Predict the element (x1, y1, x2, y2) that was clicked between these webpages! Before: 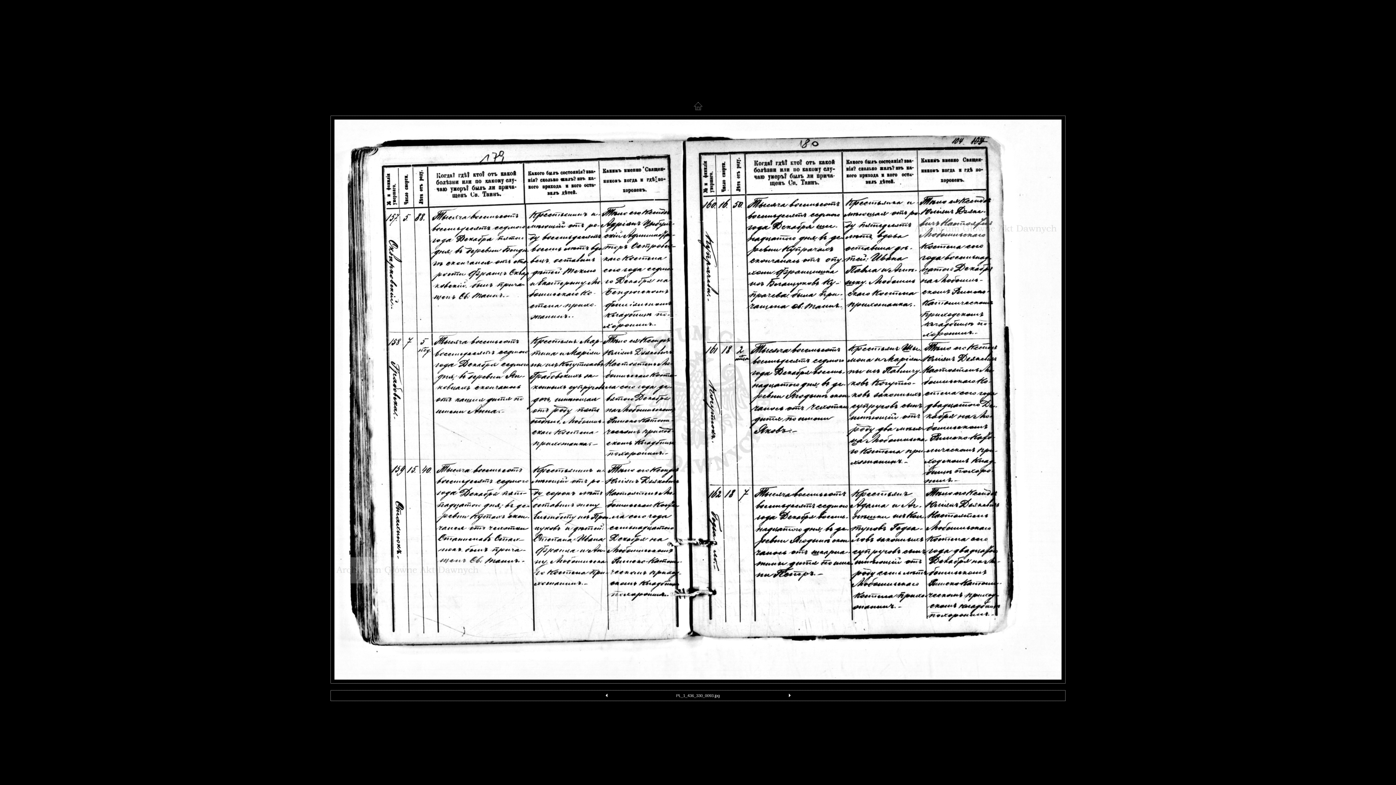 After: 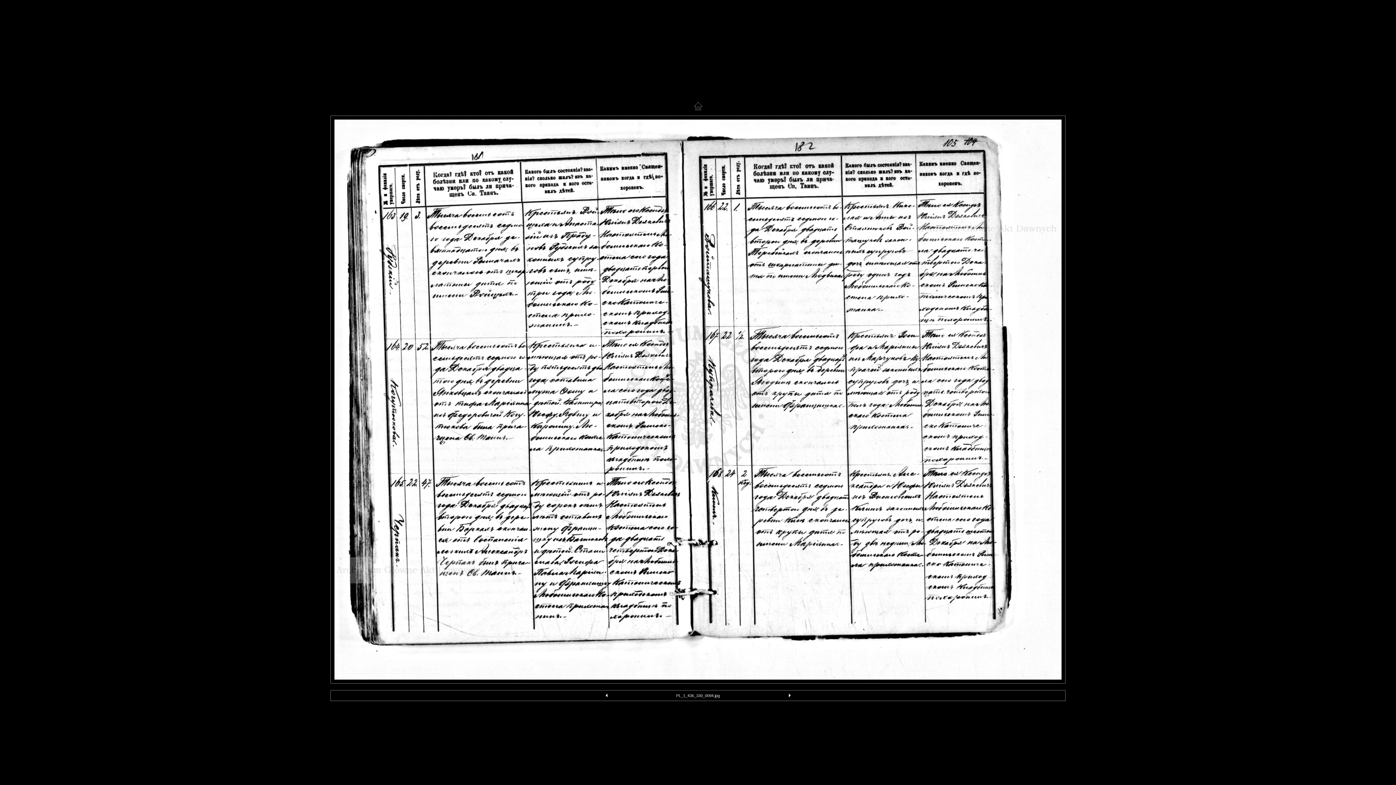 Action: bbox: (787, 693, 791, 700)